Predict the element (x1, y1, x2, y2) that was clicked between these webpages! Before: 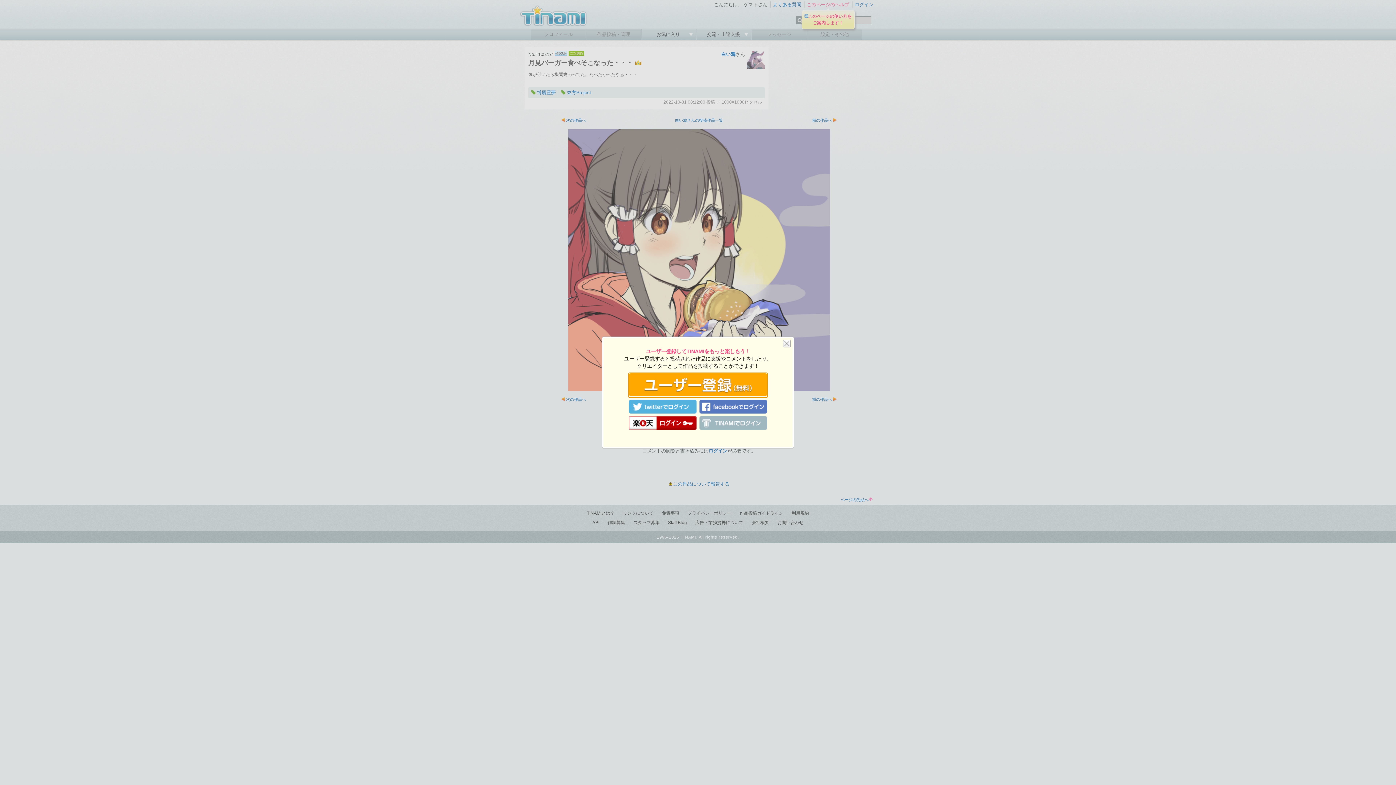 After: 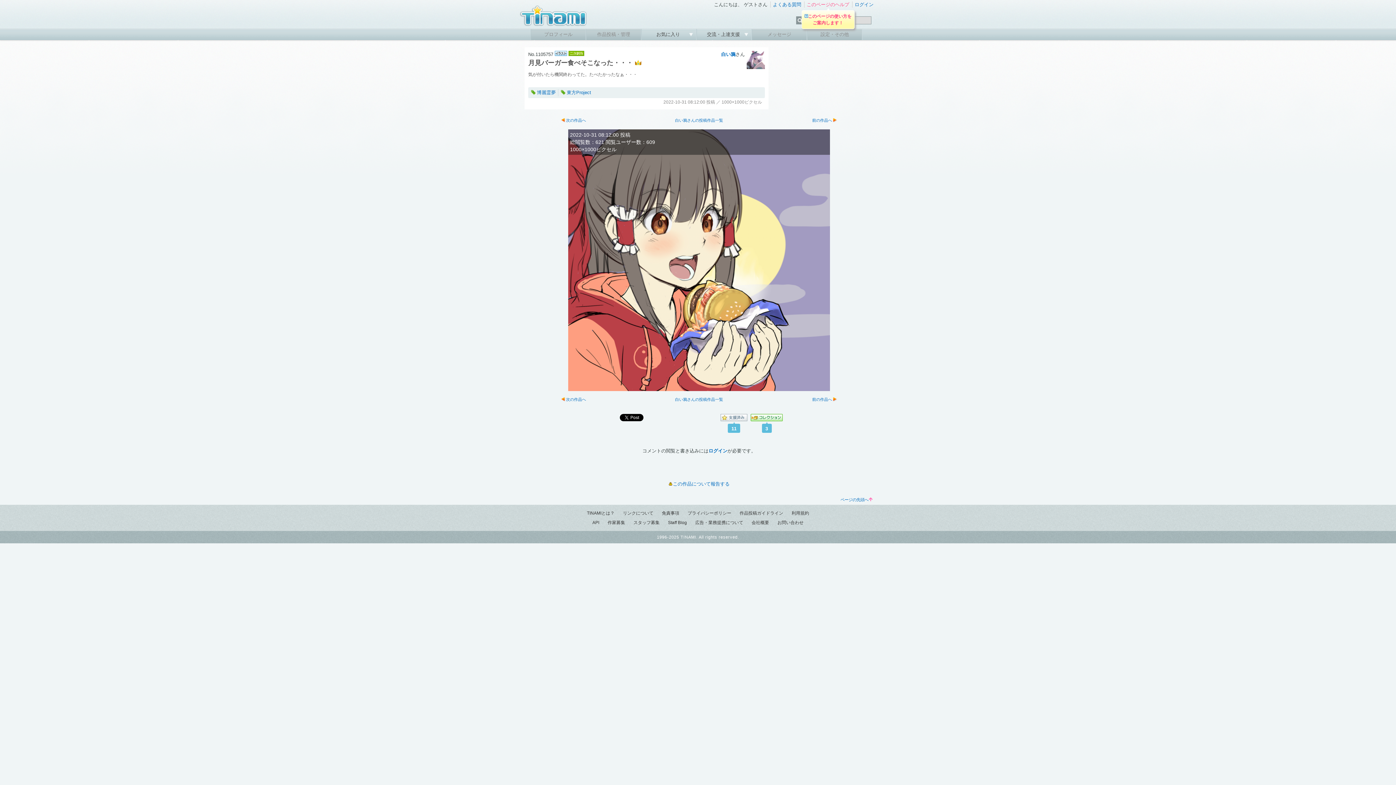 Action: bbox: (783, 339, 790, 347)